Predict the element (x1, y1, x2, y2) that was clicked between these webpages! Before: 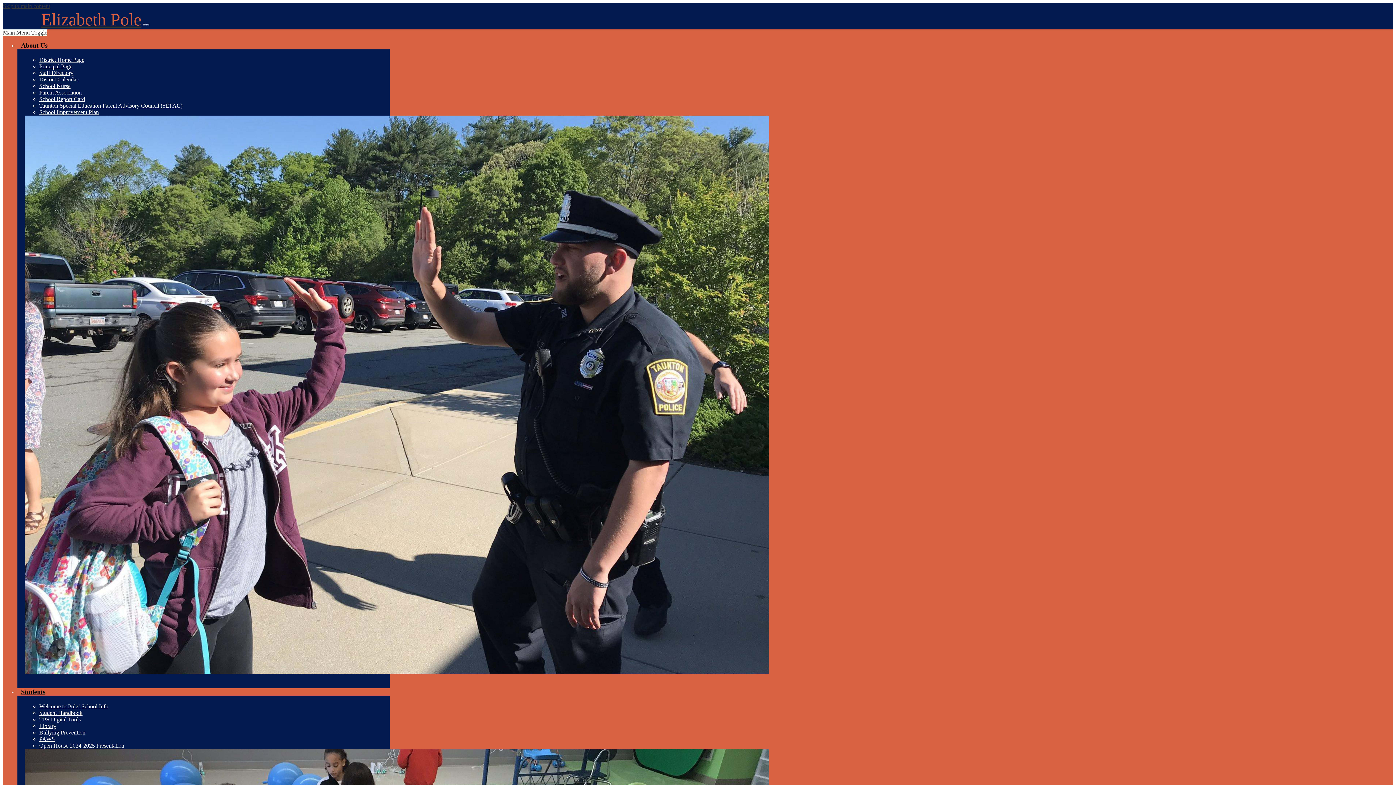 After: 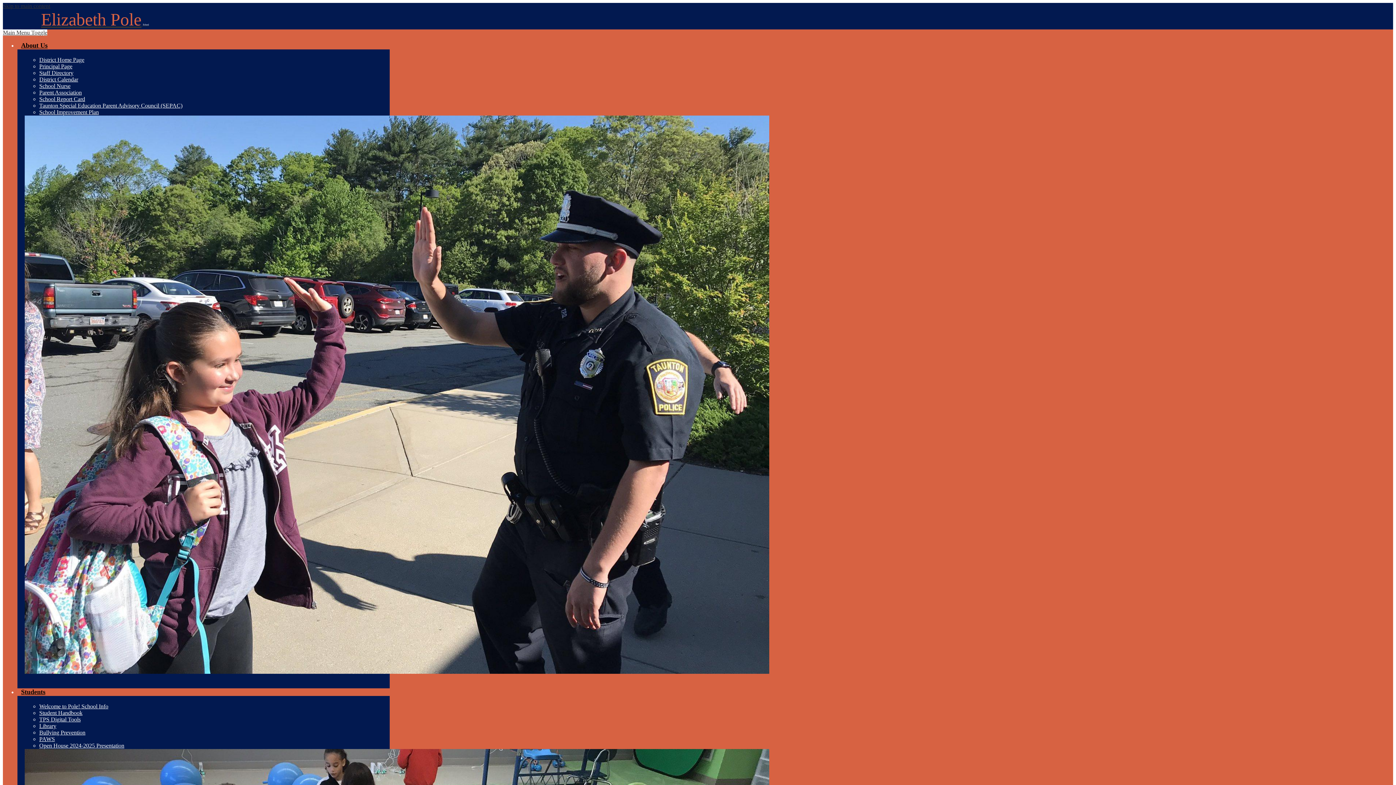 Action: bbox: (2, 29, 47, 35) label: Main Menu Toggle